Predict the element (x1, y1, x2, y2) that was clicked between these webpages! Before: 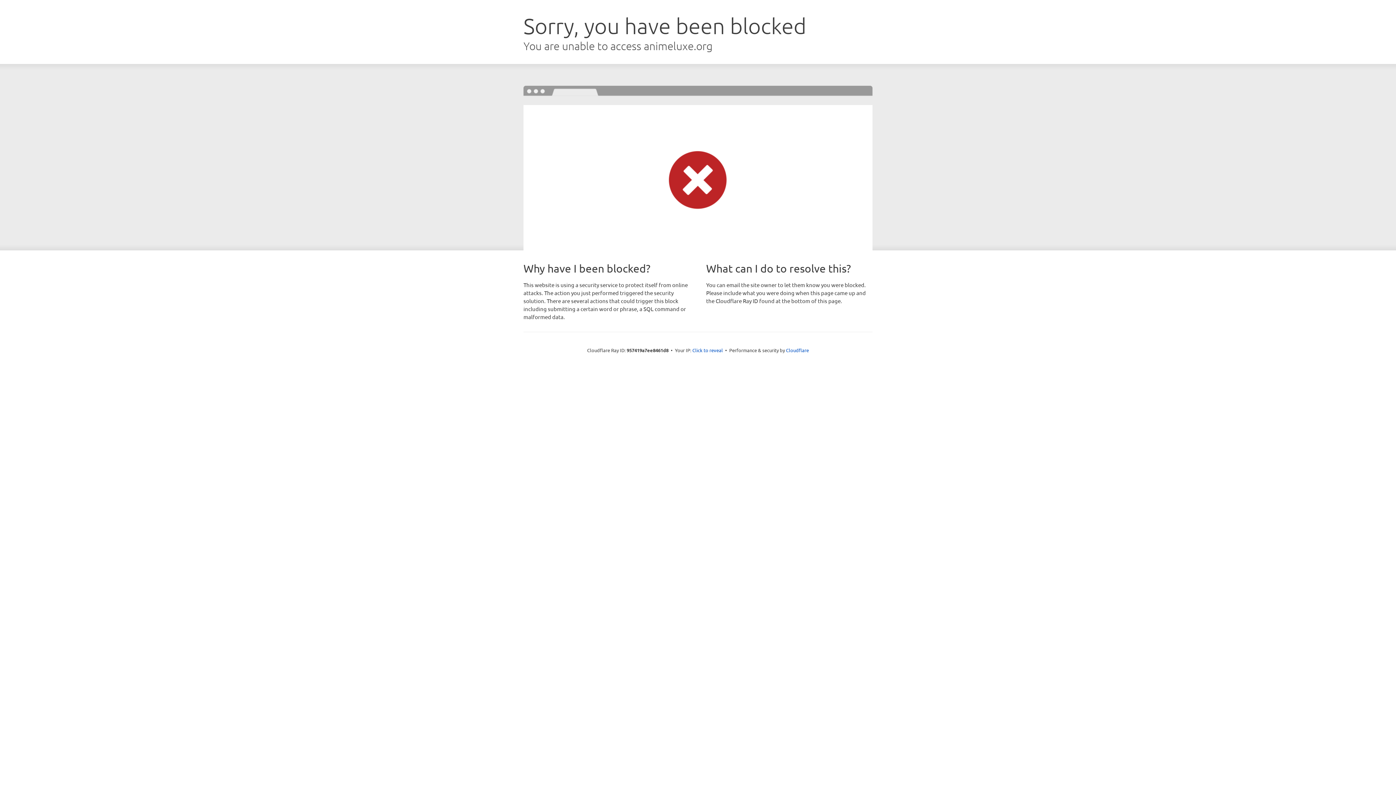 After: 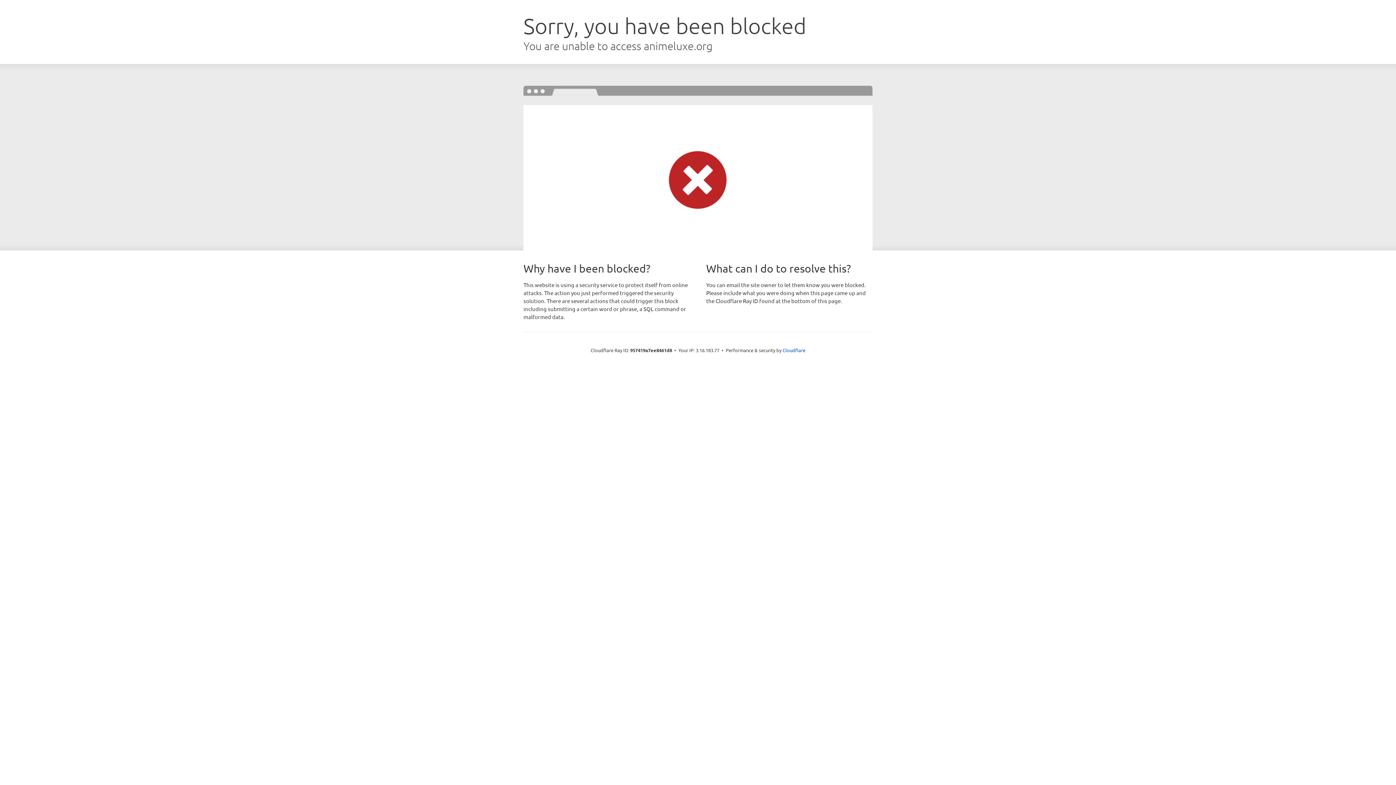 Action: bbox: (692, 346, 723, 353) label: Click to reveal